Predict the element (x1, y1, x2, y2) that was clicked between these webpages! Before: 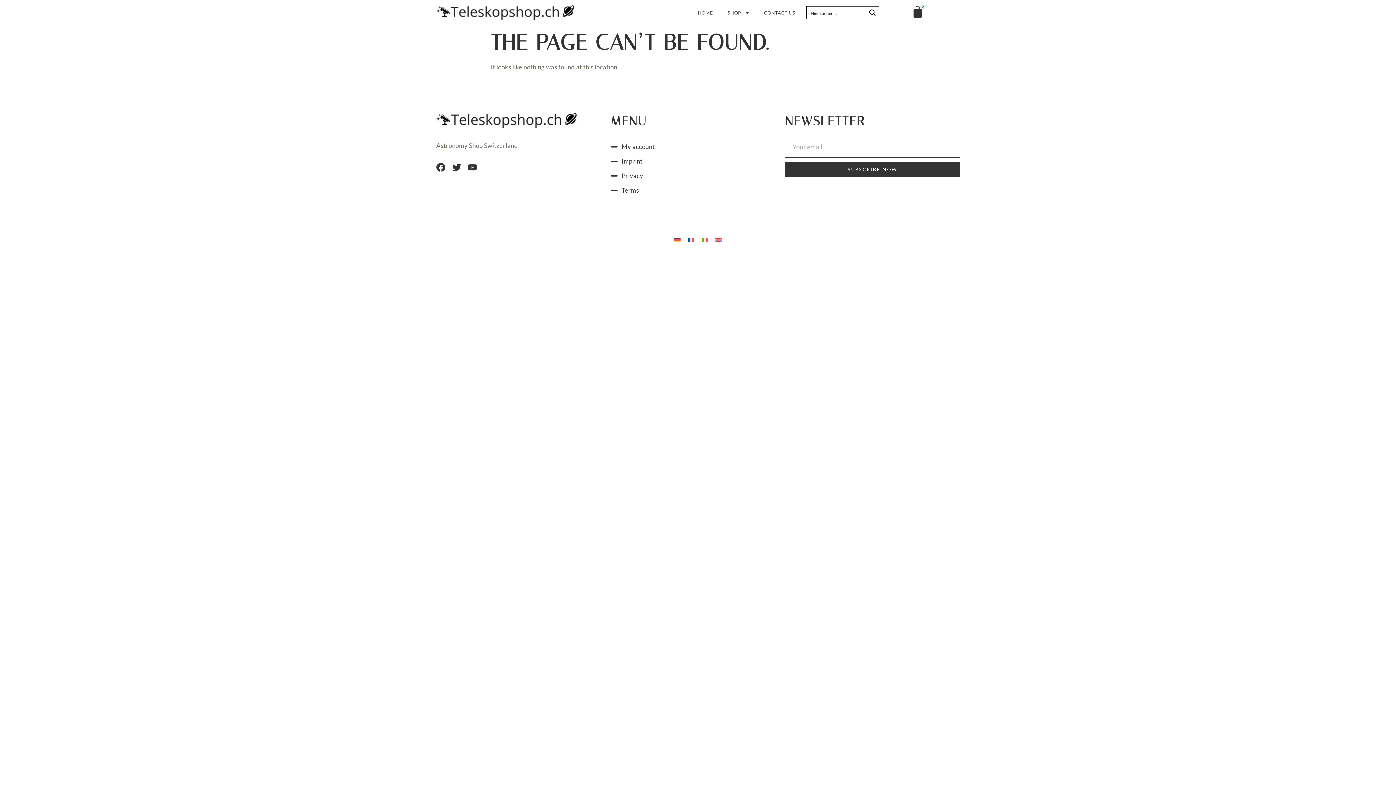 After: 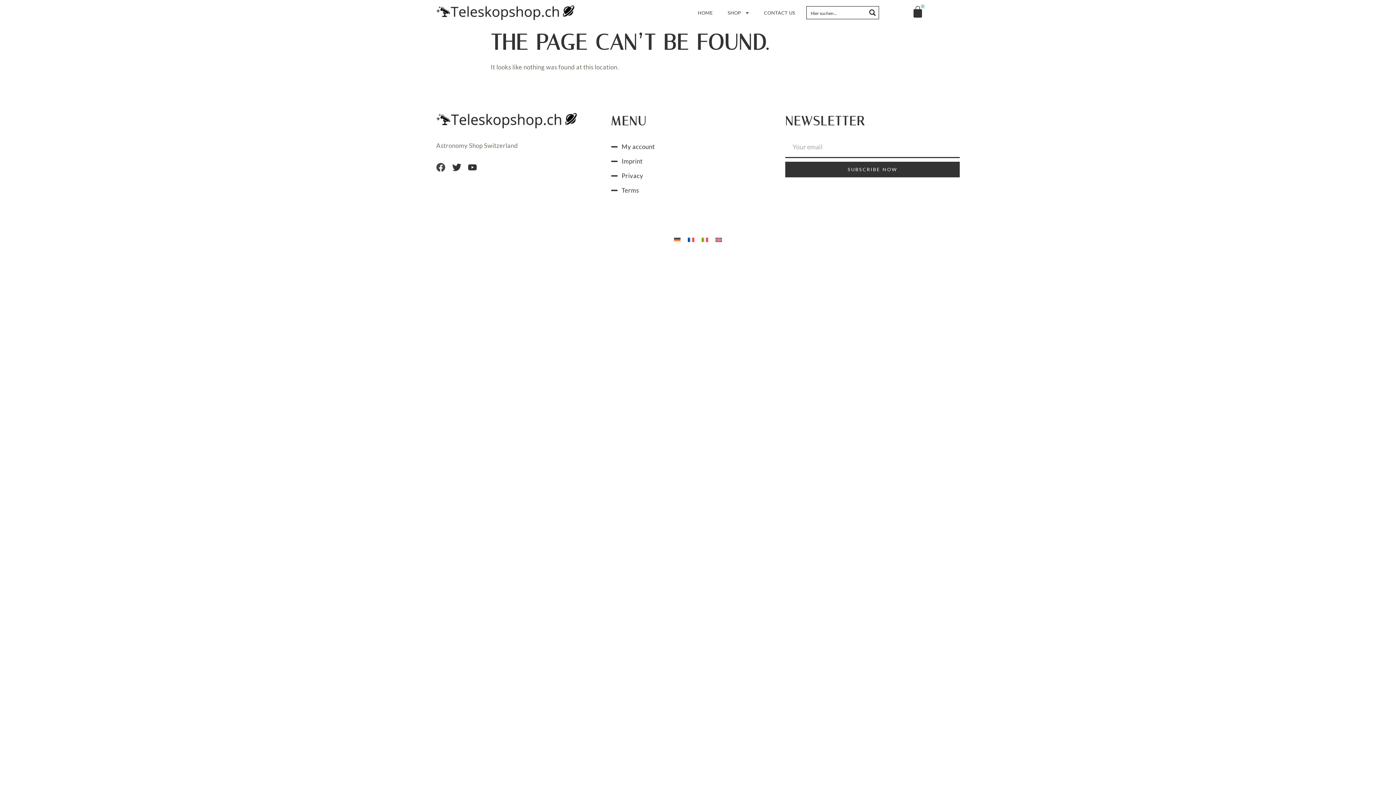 Action: bbox: (436, 162, 445, 171) label: Facebook